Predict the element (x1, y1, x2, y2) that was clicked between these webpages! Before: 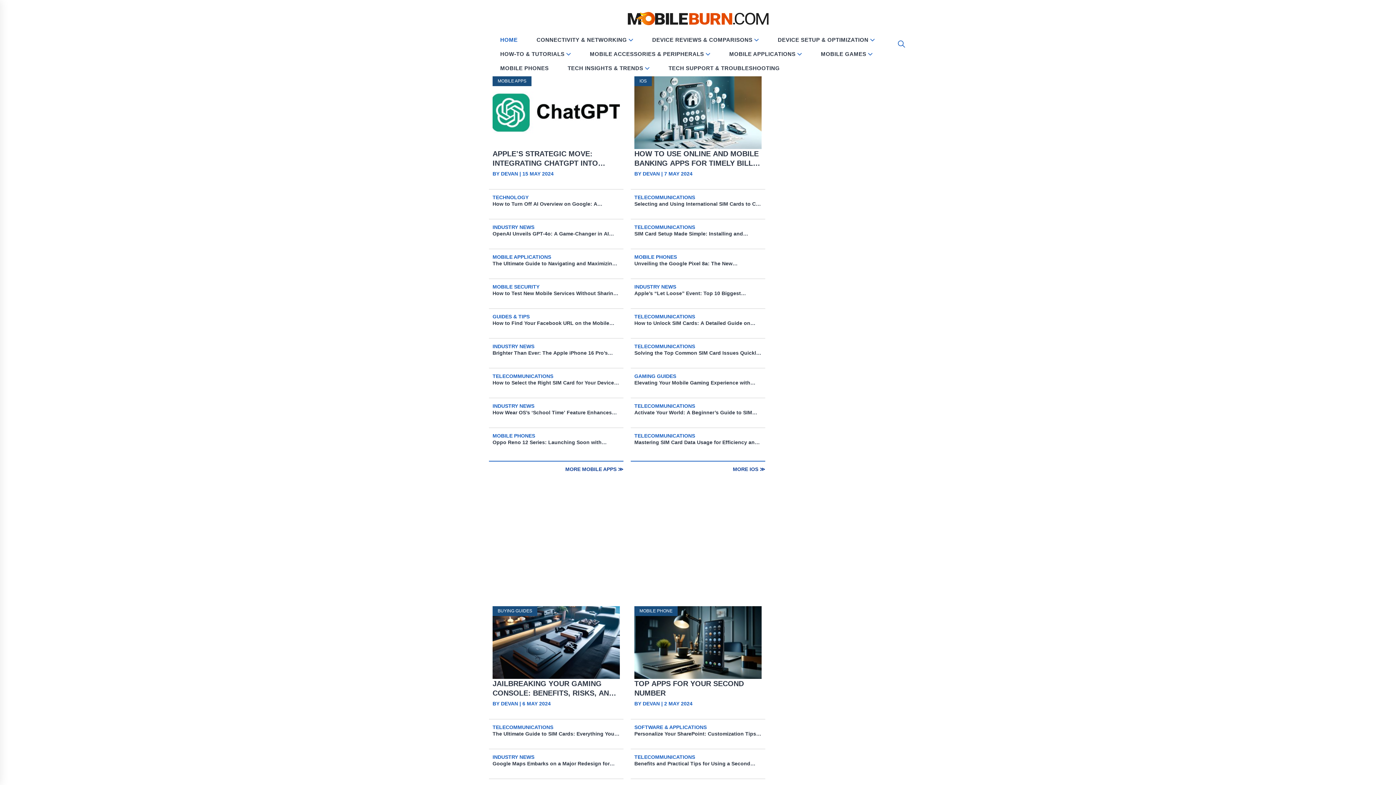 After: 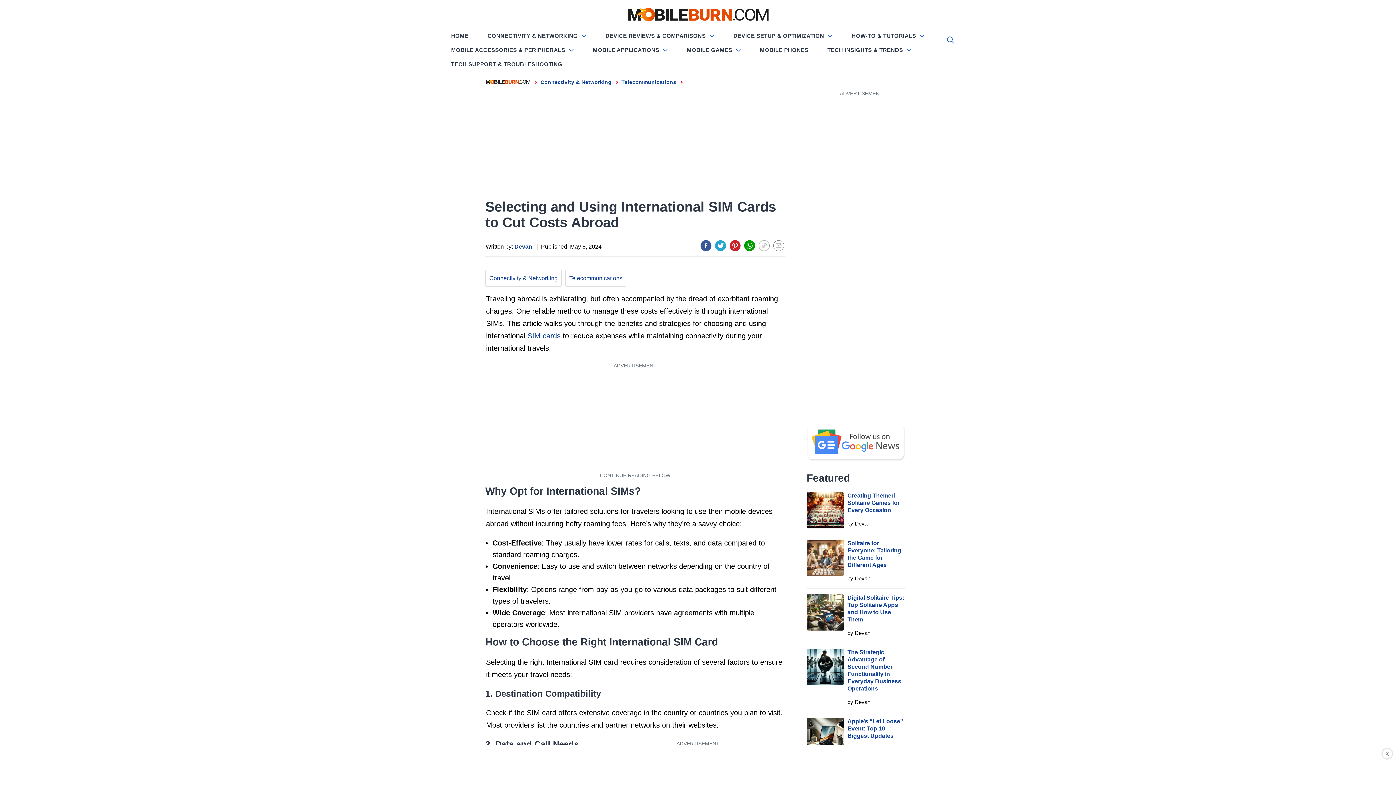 Action: bbox: (634, 189, 761, 218) label: Selecting and Using International SIM Cards to Cut Costs Abroad